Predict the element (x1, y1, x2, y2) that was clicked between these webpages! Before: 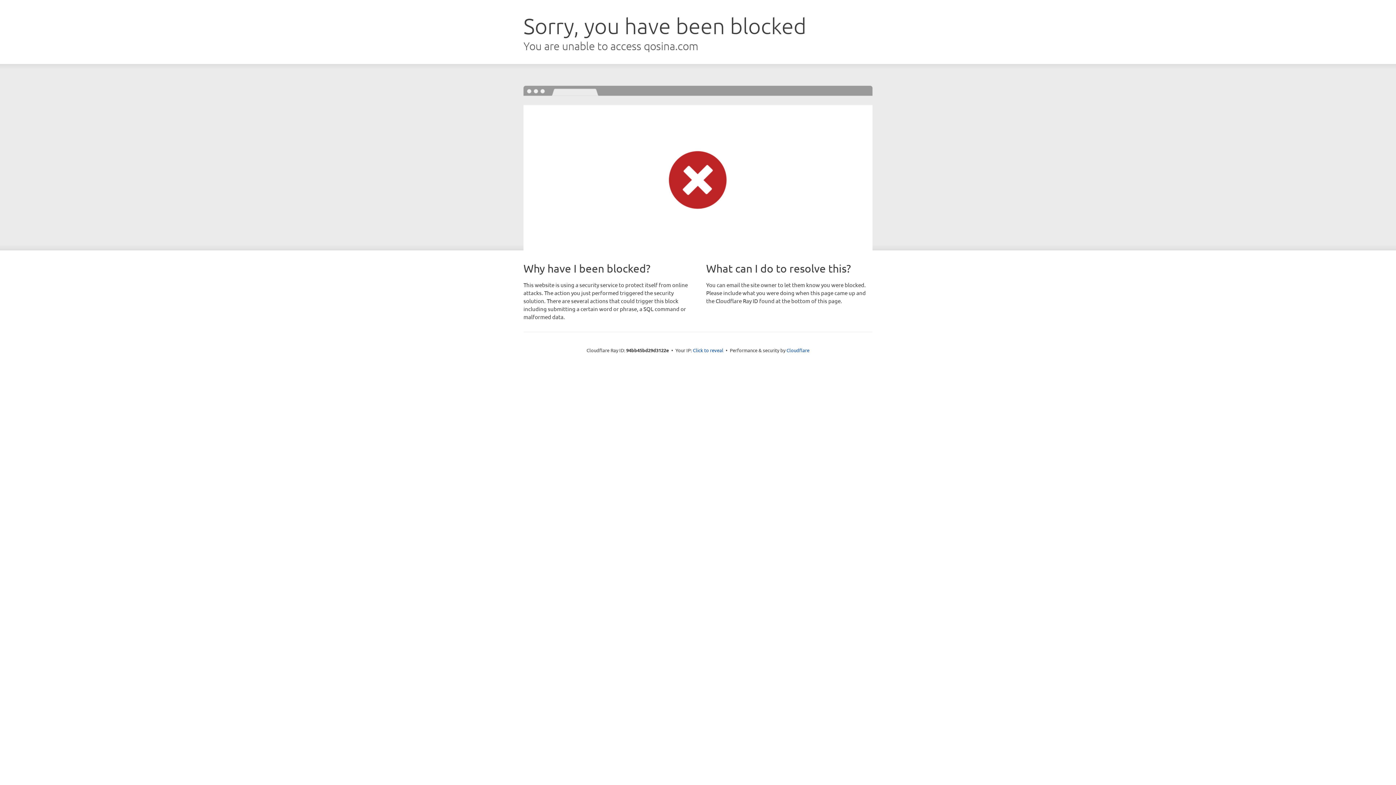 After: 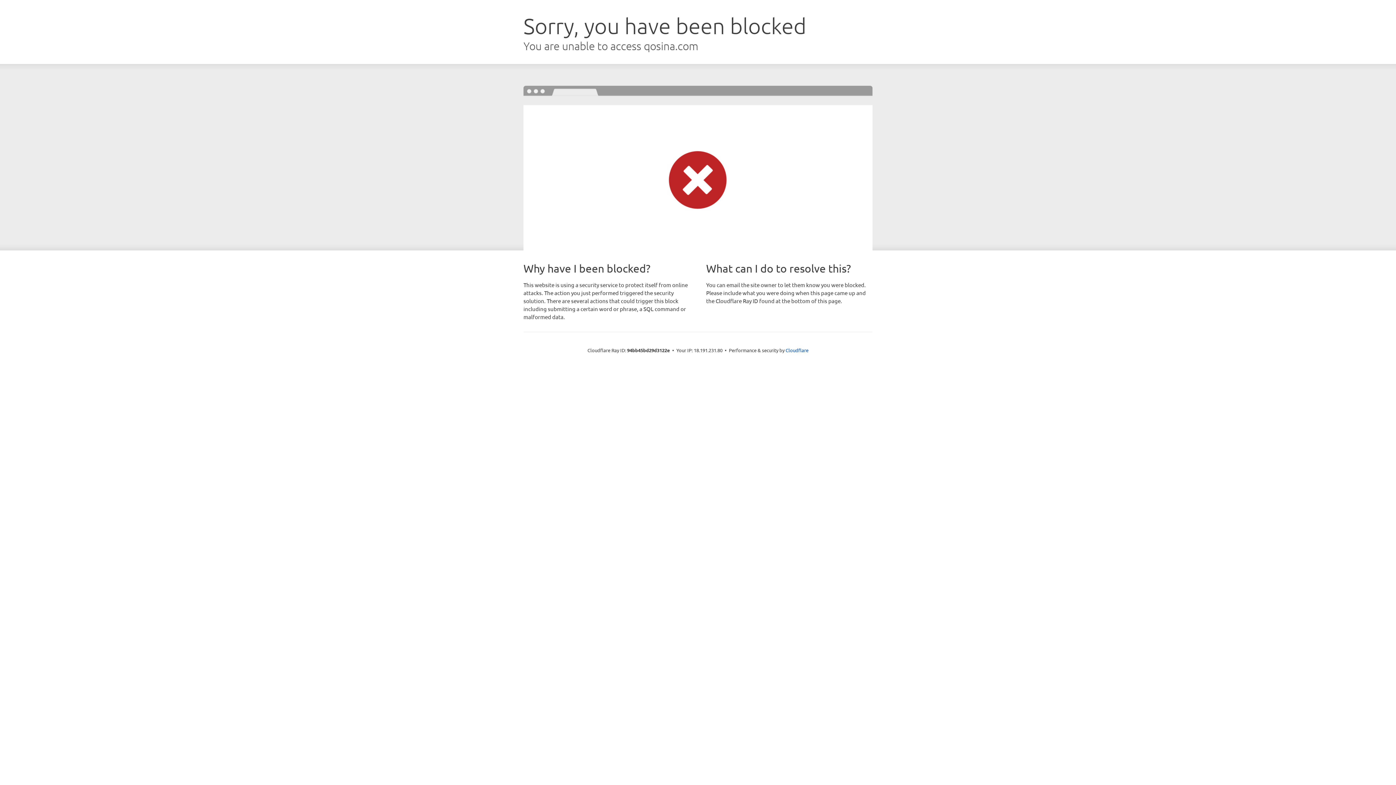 Action: label: Click to reveal bbox: (693, 346, 723, 353)